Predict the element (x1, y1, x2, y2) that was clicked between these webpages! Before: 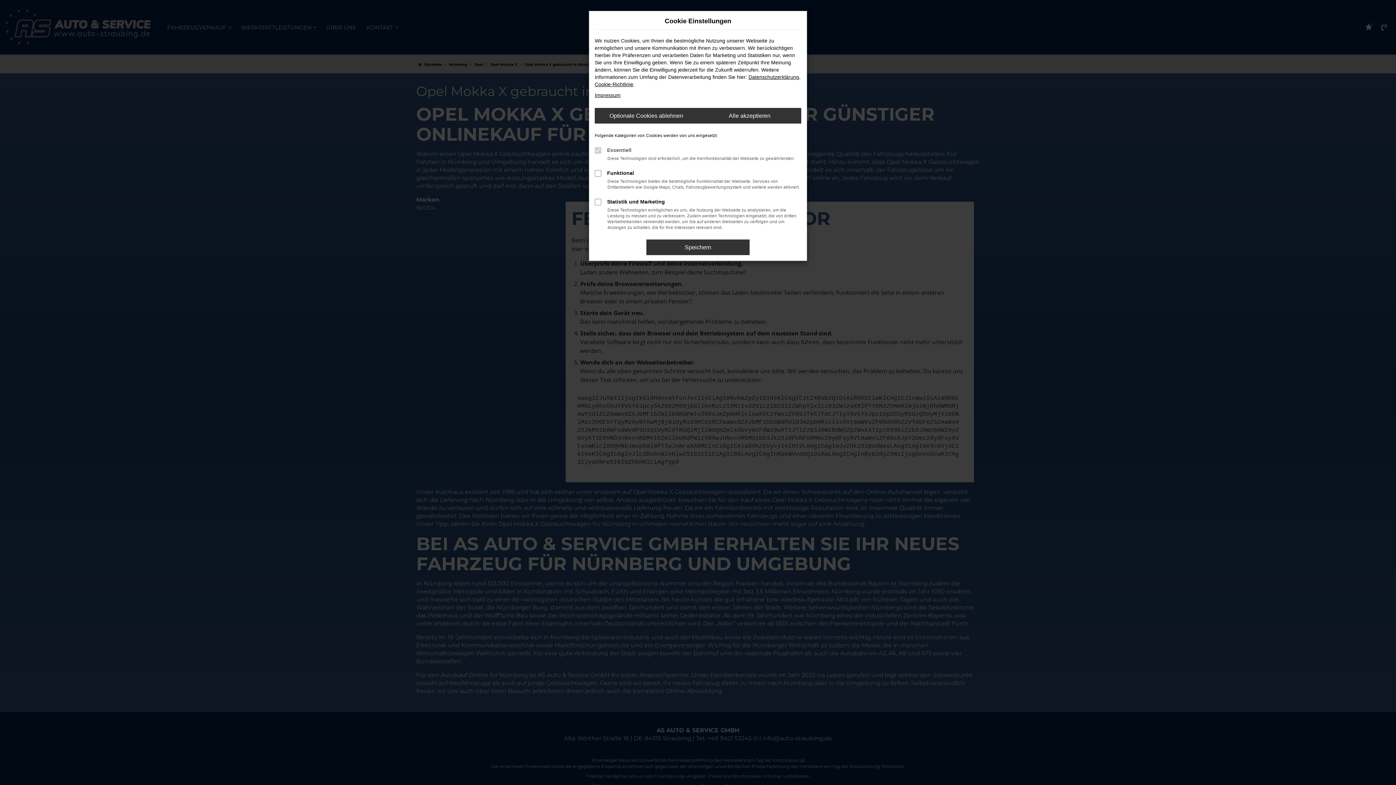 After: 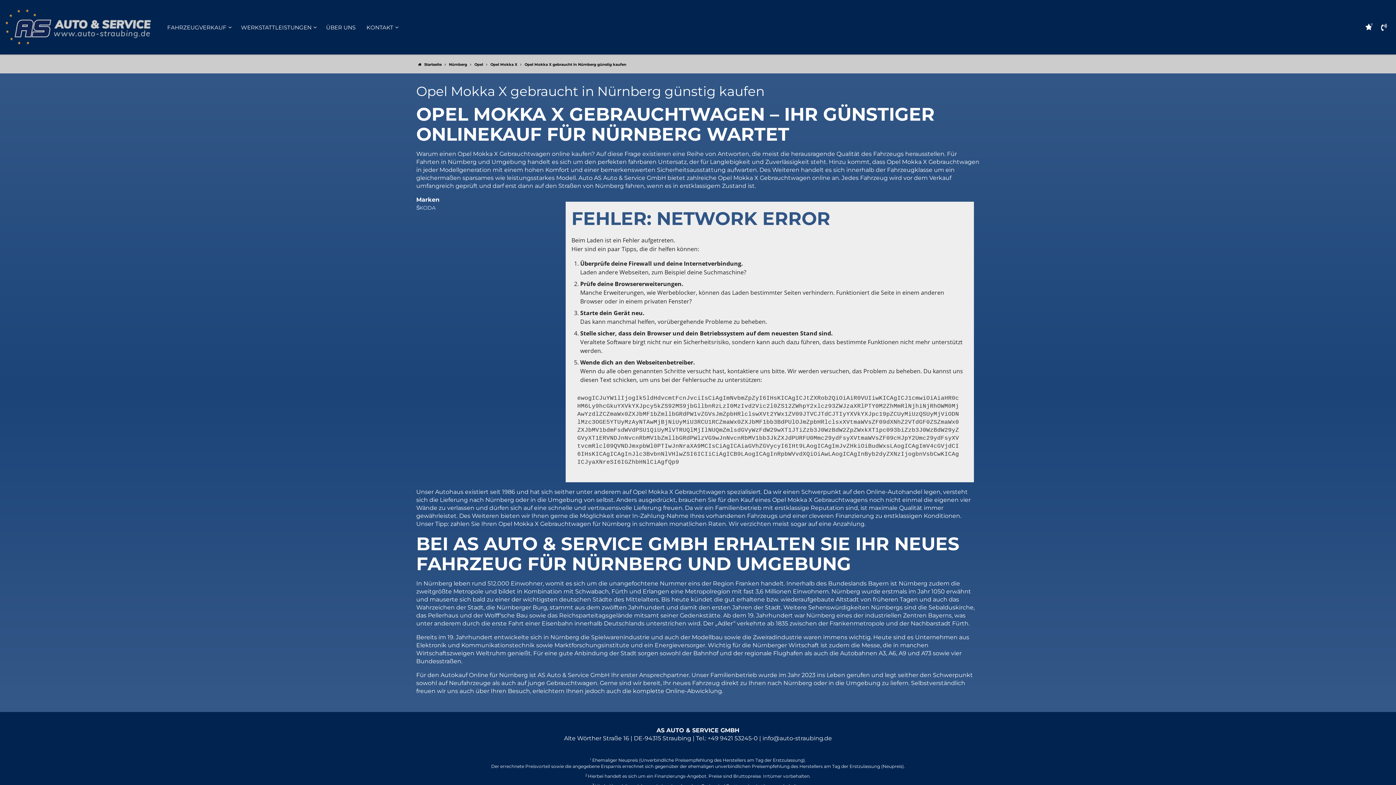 Action: label: Optionale Cookies ablehnen bbox: (594, 108, 698, 123)